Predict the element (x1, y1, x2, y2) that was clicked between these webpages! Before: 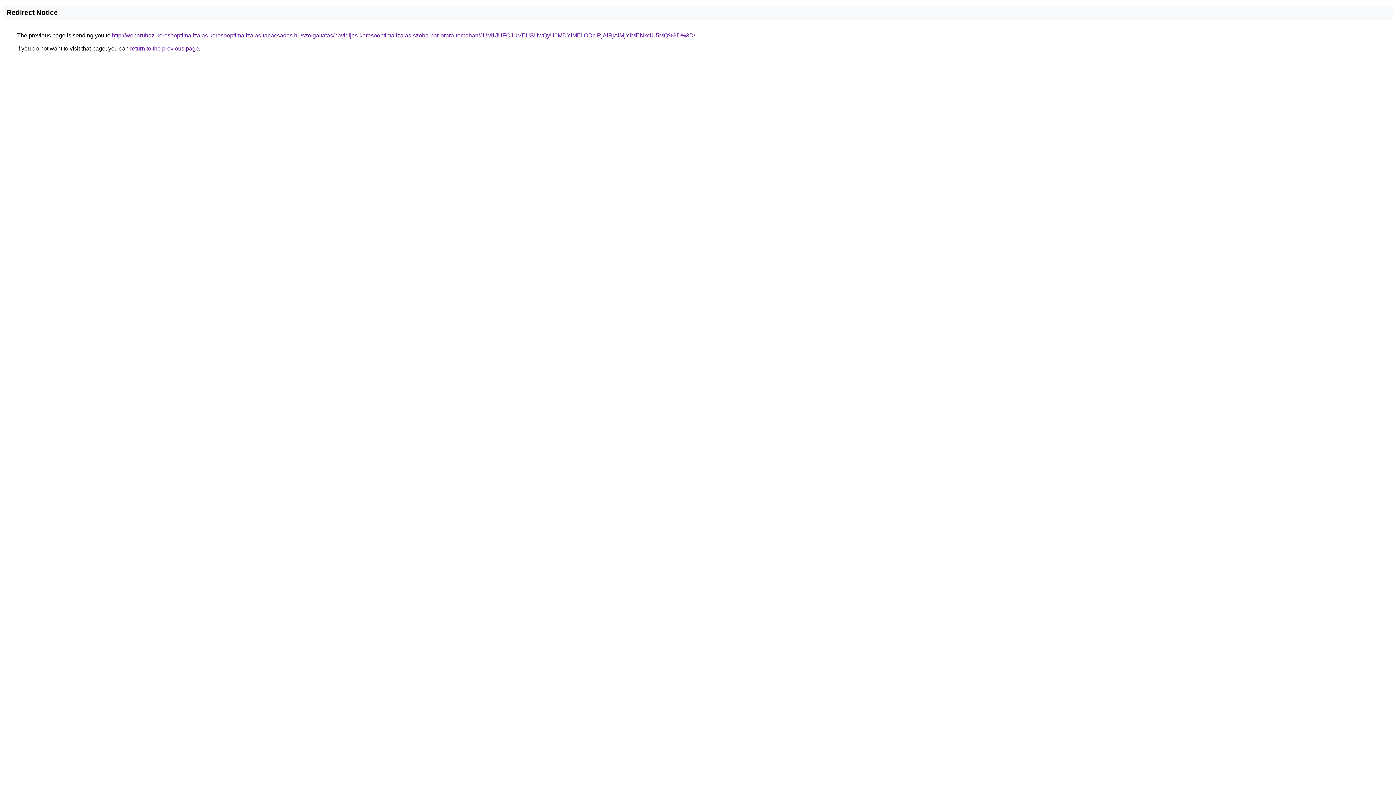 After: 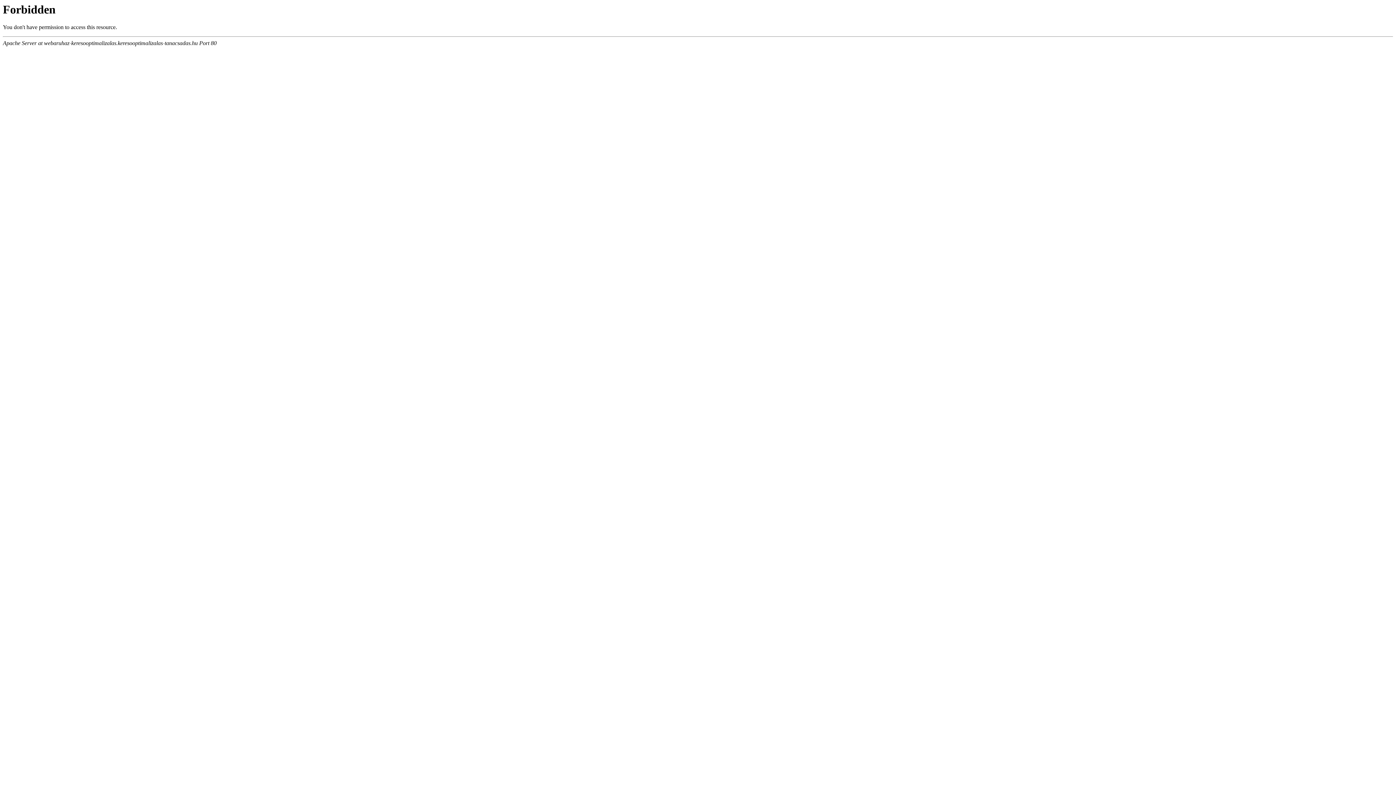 Action: bbox: (112, 32, 695, 38) label: http://webaruhaz-keresooptimalizalas.keresooptimalizalas-tanacsadas.hu/szolgaltatas/havidijas-keresooptimalizalas-szoba-par-orara-temaban/JUM1JUFCJUVEUSUwQyU0MDYlMEIlODclRjAlRjAlMjYlMENkciU5MQ%3D%3D/